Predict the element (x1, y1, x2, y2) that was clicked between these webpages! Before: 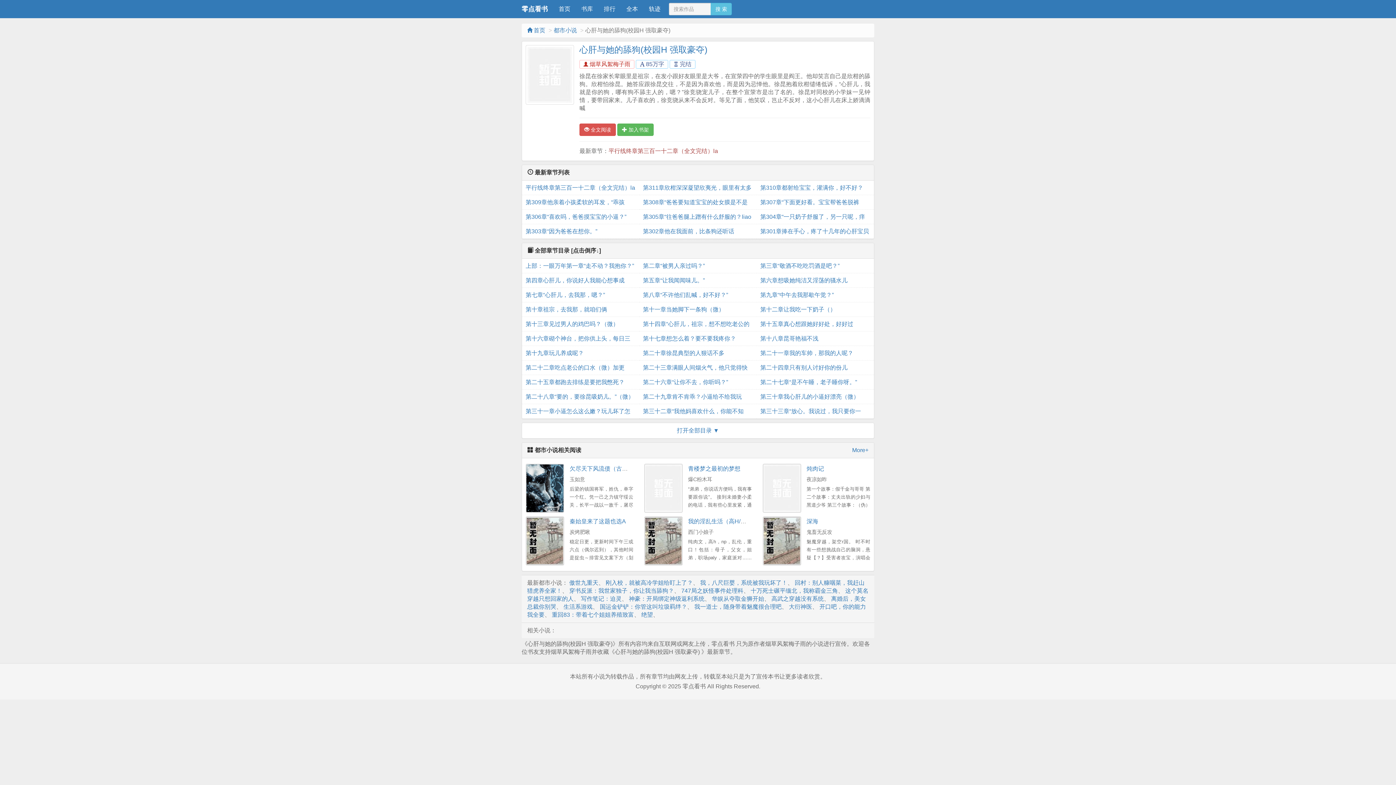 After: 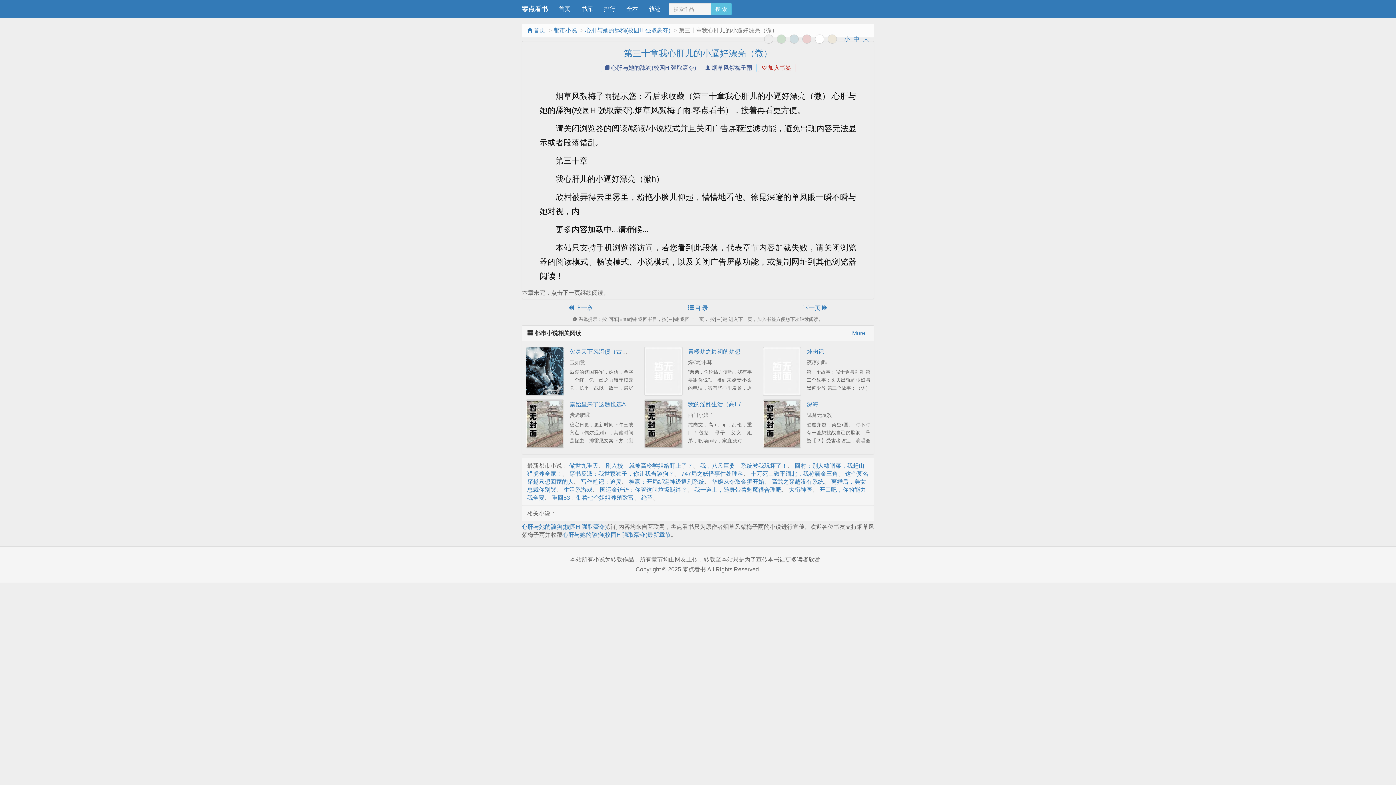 Action: bbox: (760, 389, 870, 404) label: 第三十章我心肝儿的小逼好漂亮（微）